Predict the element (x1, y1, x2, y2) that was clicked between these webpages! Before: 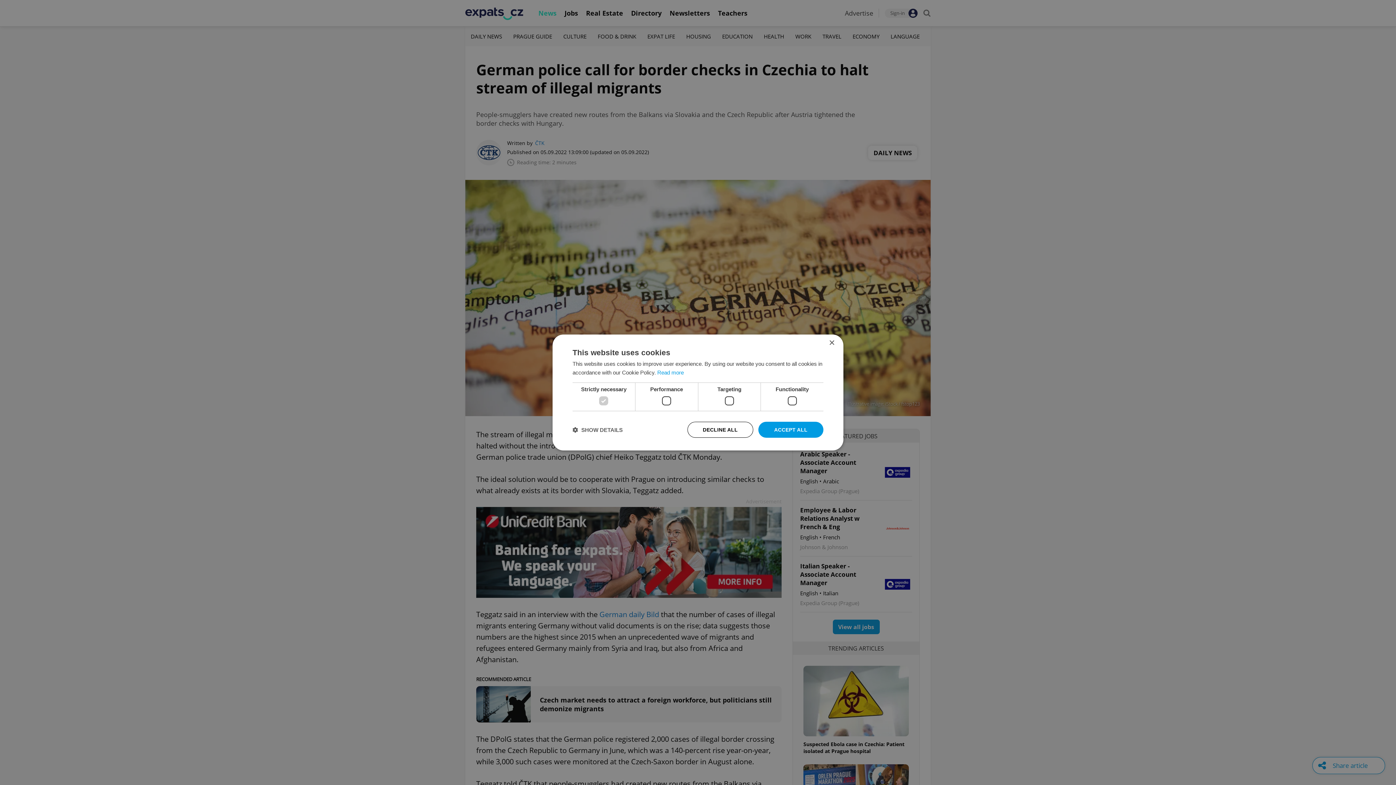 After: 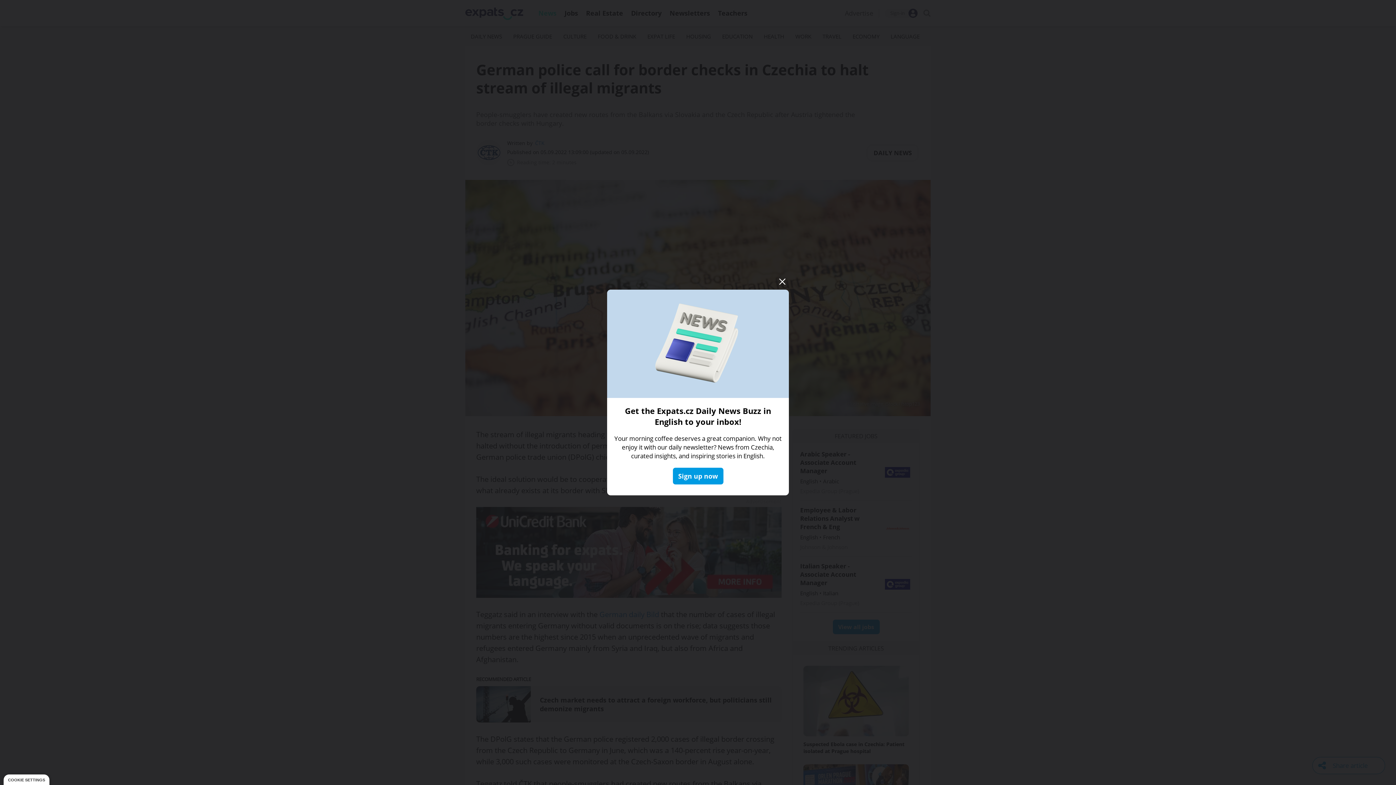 Action: bbox: (687, 422, 753, 438) label: DECLINE ALL